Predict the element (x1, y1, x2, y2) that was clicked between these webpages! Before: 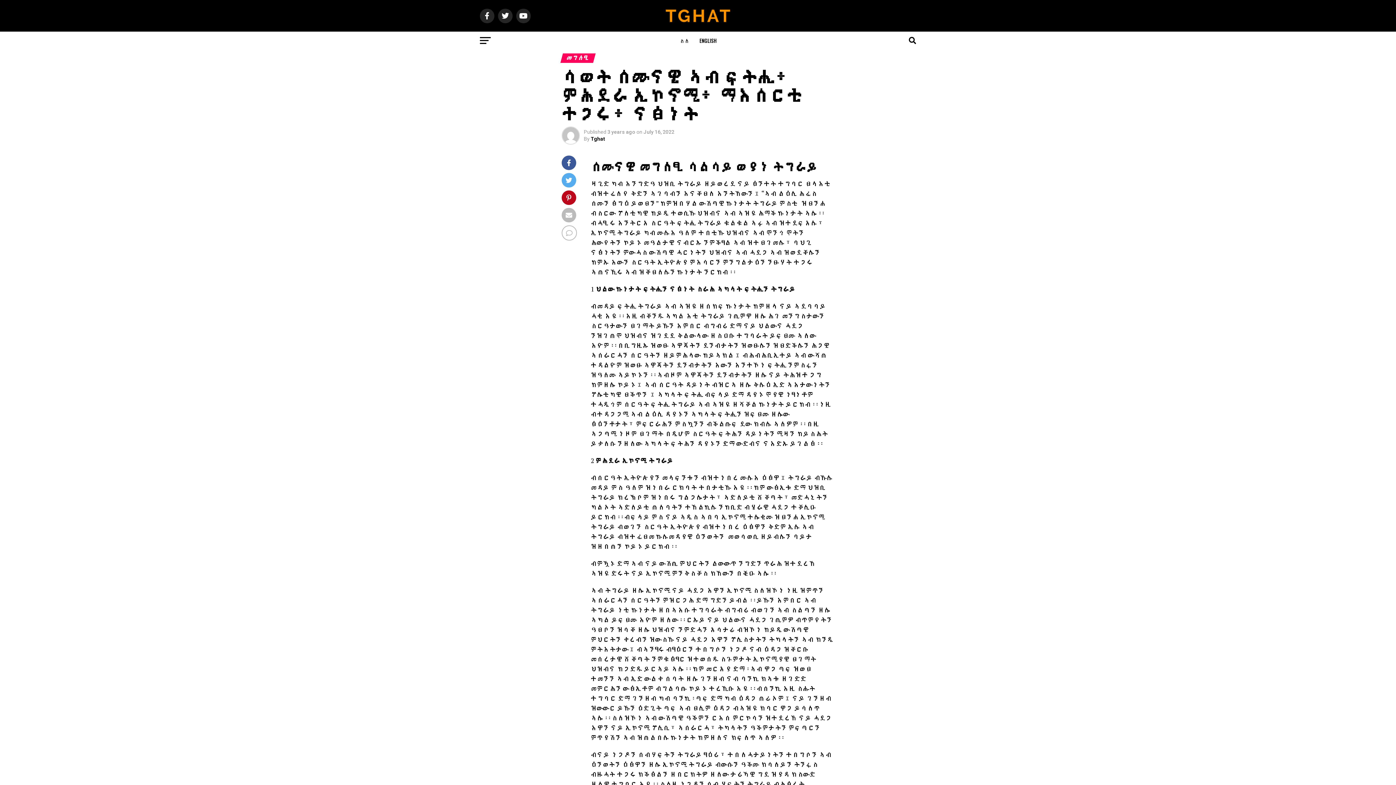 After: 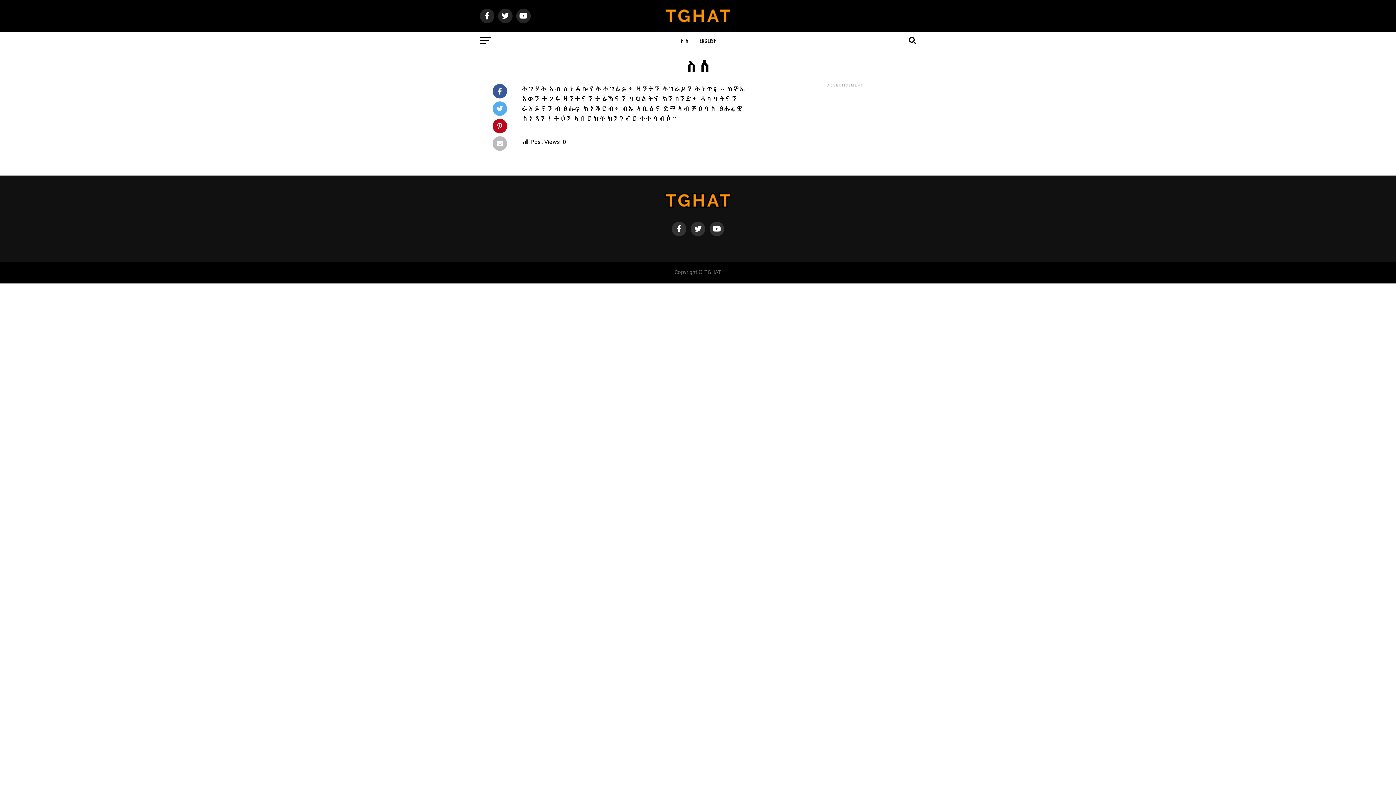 Action: bbox: (675, 31, 693, 49) label: ስለ